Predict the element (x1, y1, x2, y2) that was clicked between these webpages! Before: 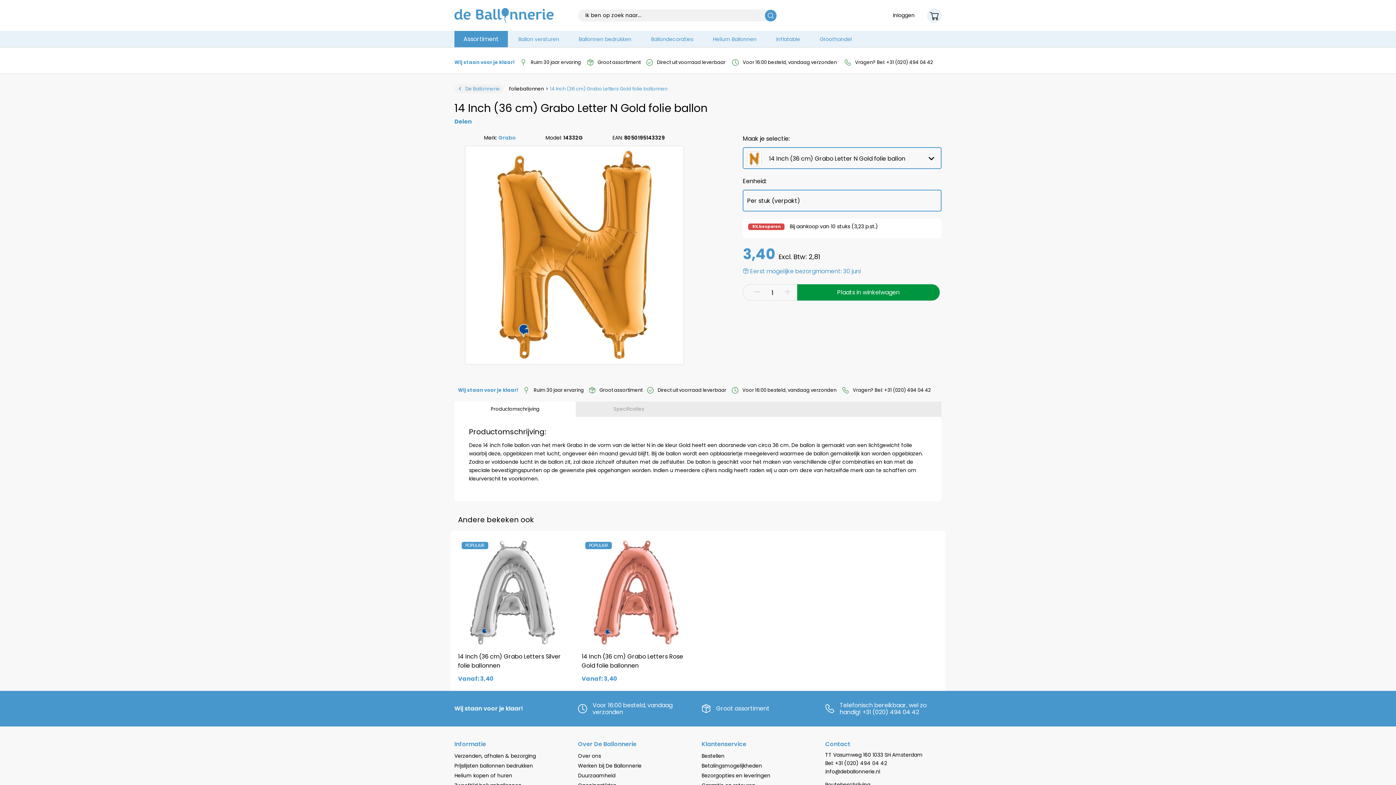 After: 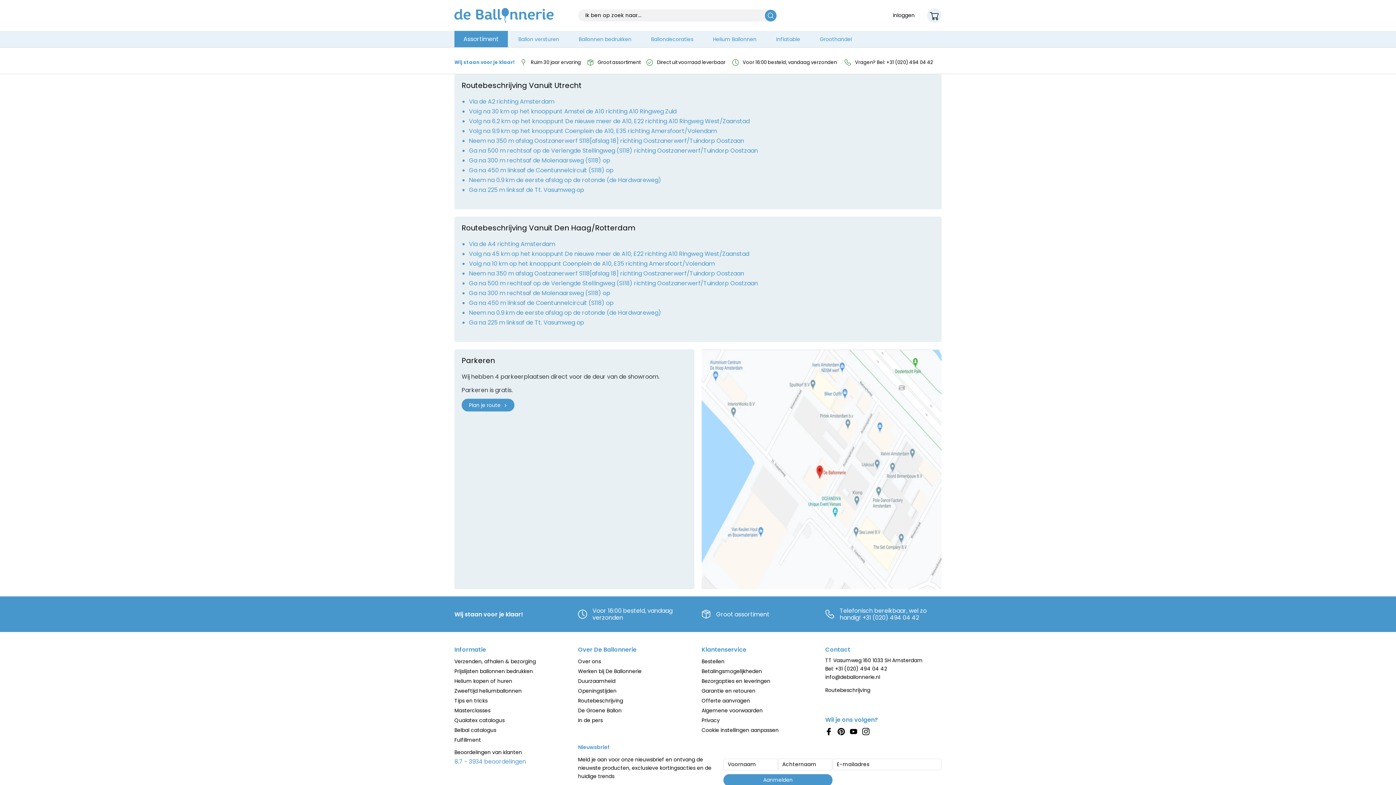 Action: label: Routebeschrijving bbox: (825, 781, 870, 788)